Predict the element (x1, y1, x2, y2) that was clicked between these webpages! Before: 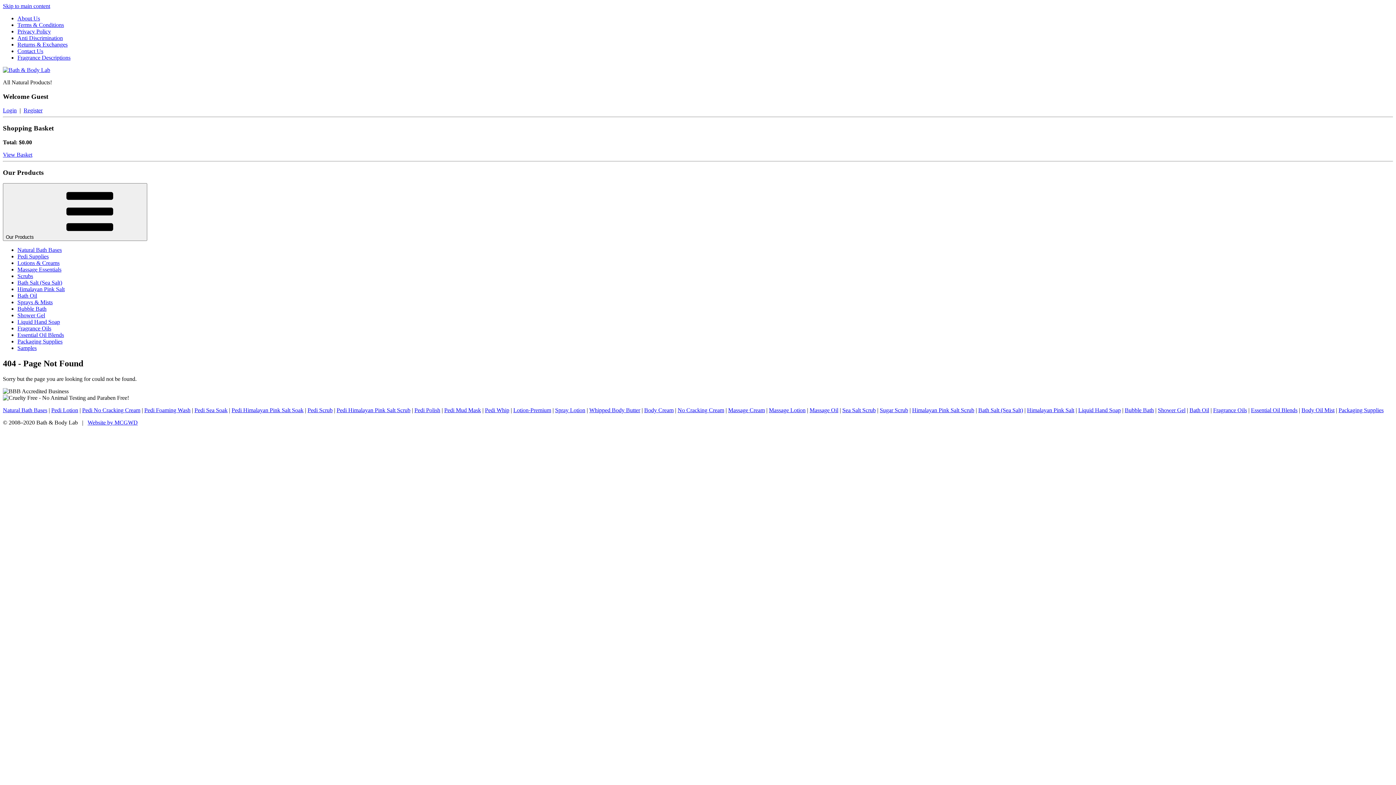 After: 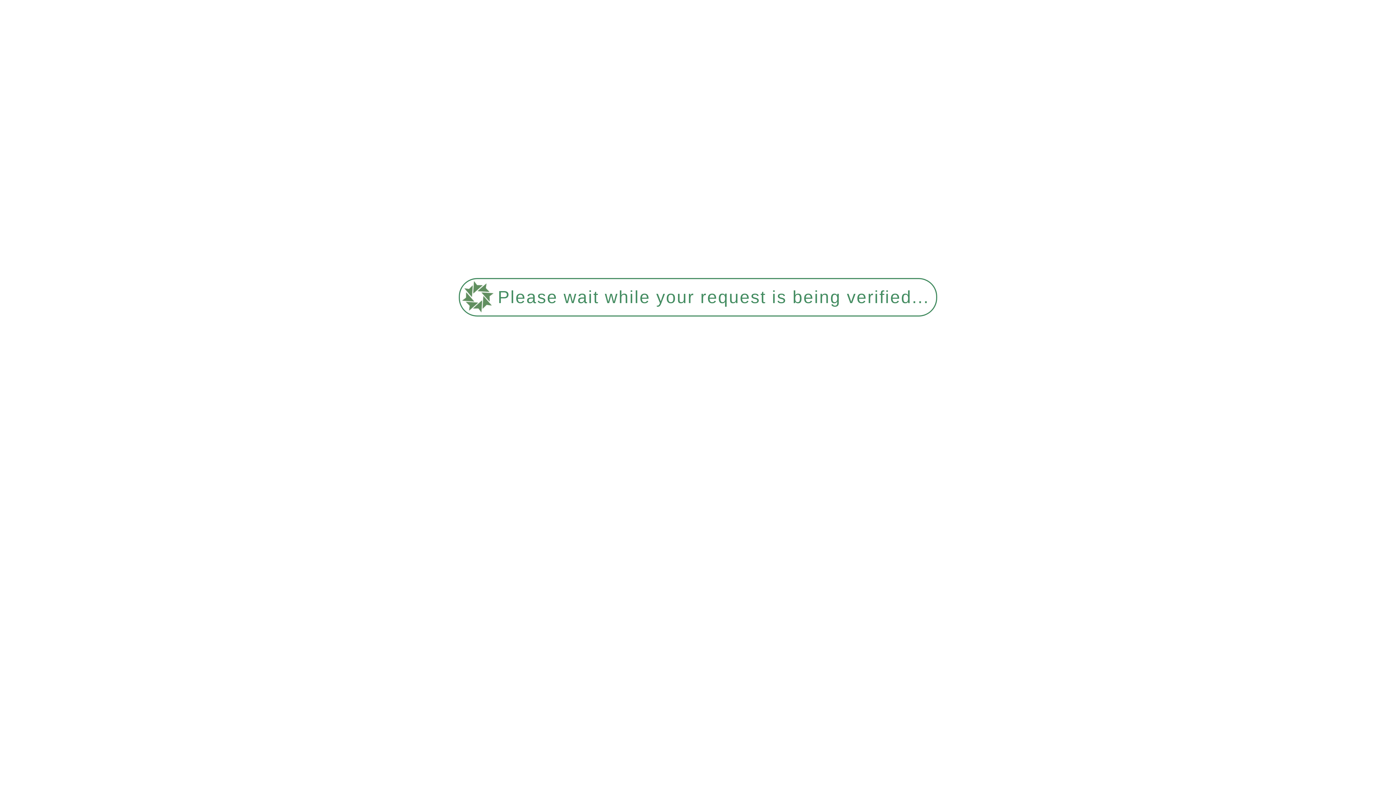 Action: bbox: (17, 325, 51, 331) label: Fragrance Oils